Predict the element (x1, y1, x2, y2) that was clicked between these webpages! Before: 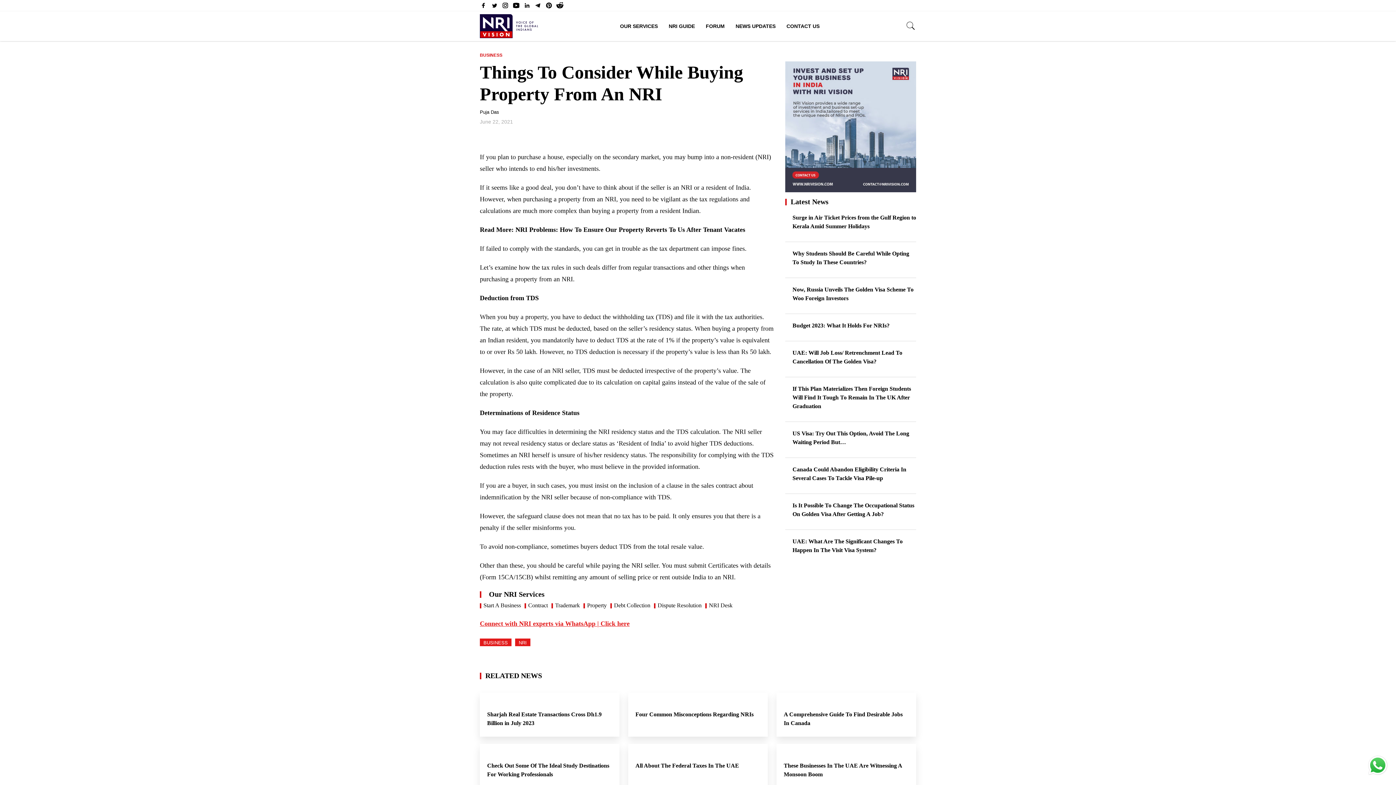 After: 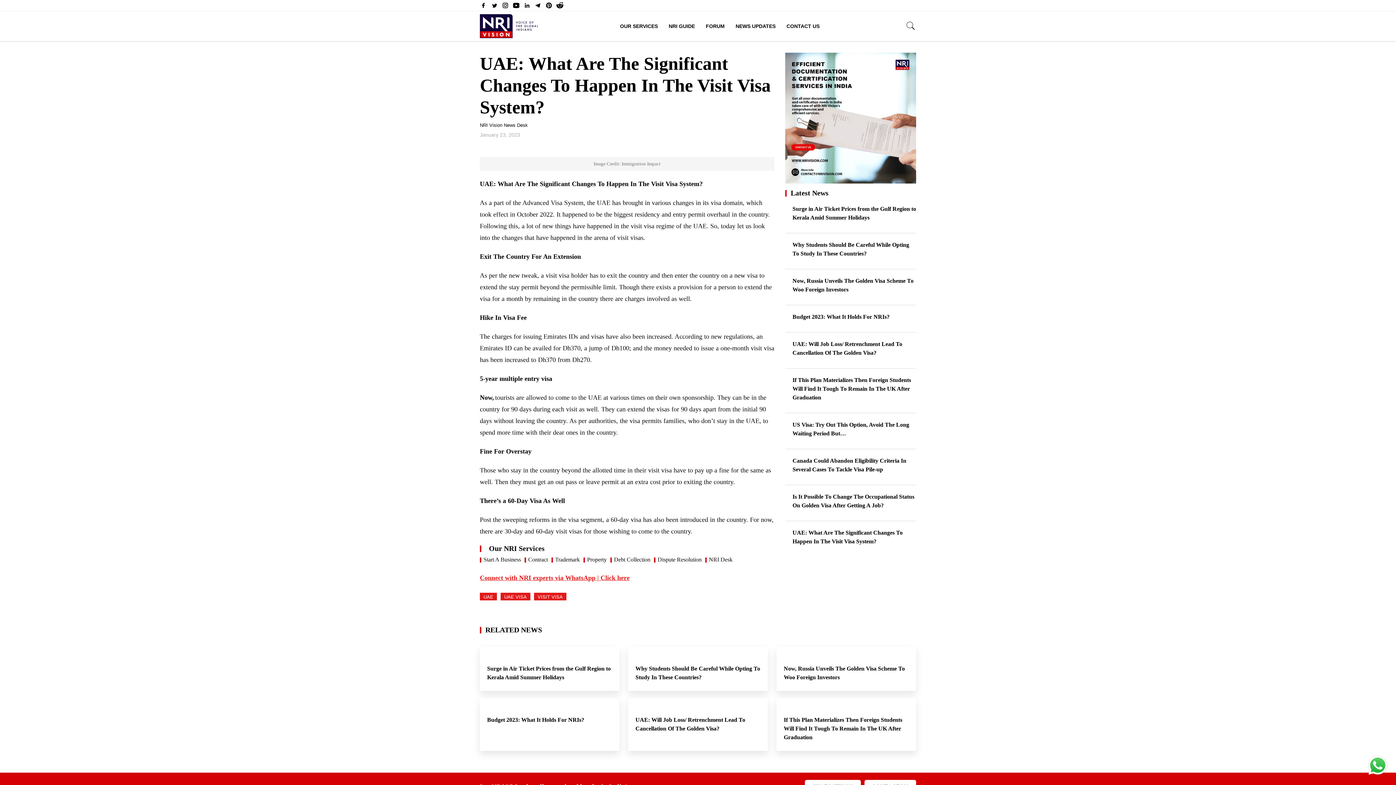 Action: bbox: (785, 537, 792, 544)